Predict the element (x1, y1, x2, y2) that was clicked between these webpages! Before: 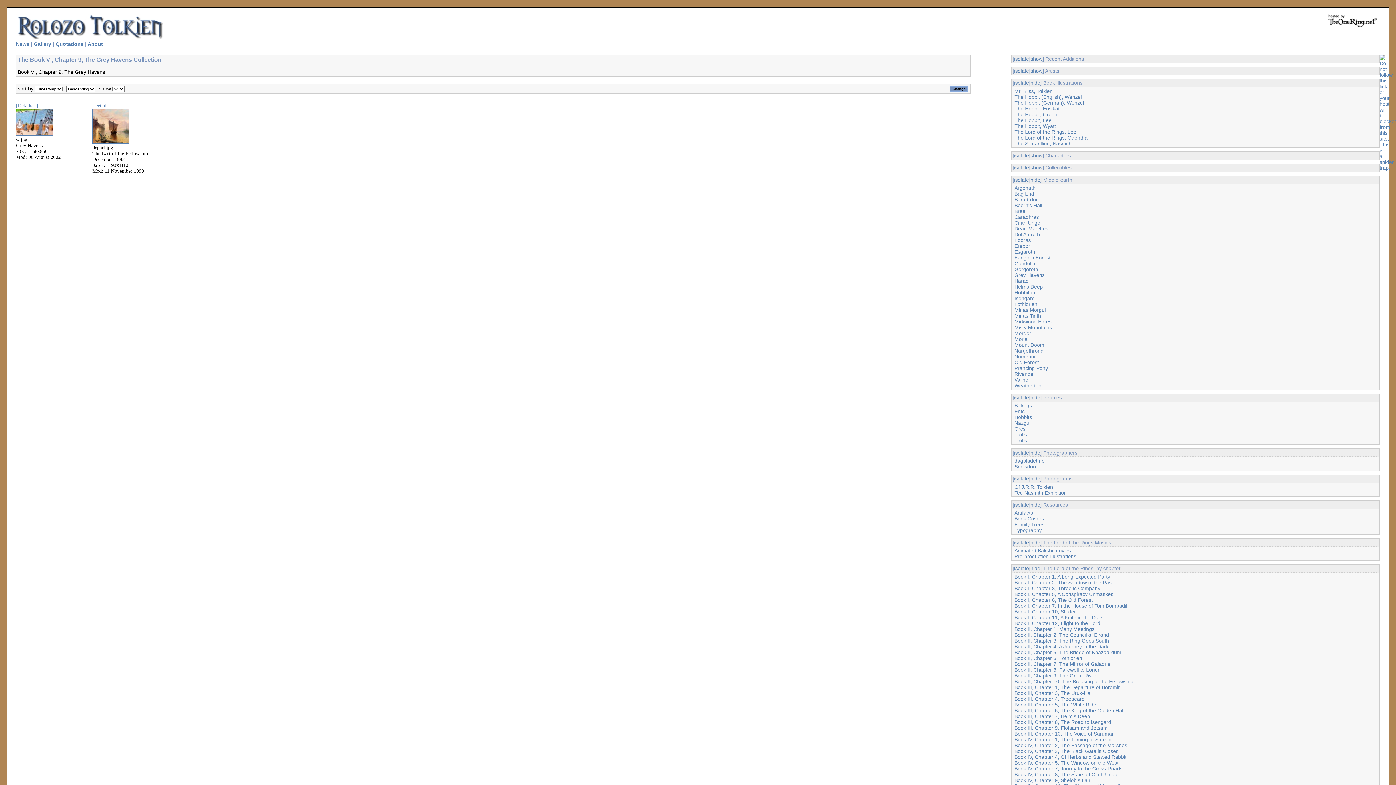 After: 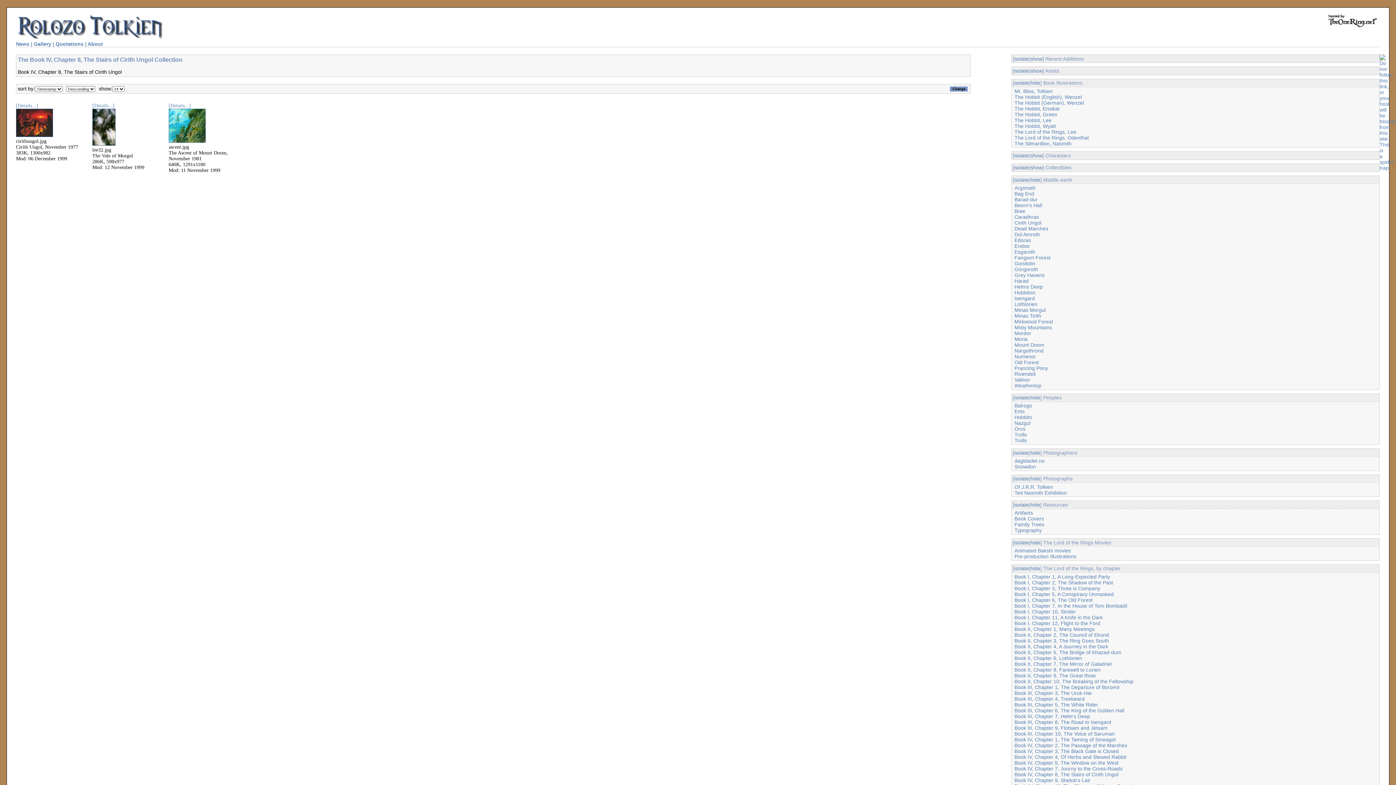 Action: bbox: (1014, 771, 1118, 777) label: Book IV, Chapter 8, The Stairs of Cirith Ungol